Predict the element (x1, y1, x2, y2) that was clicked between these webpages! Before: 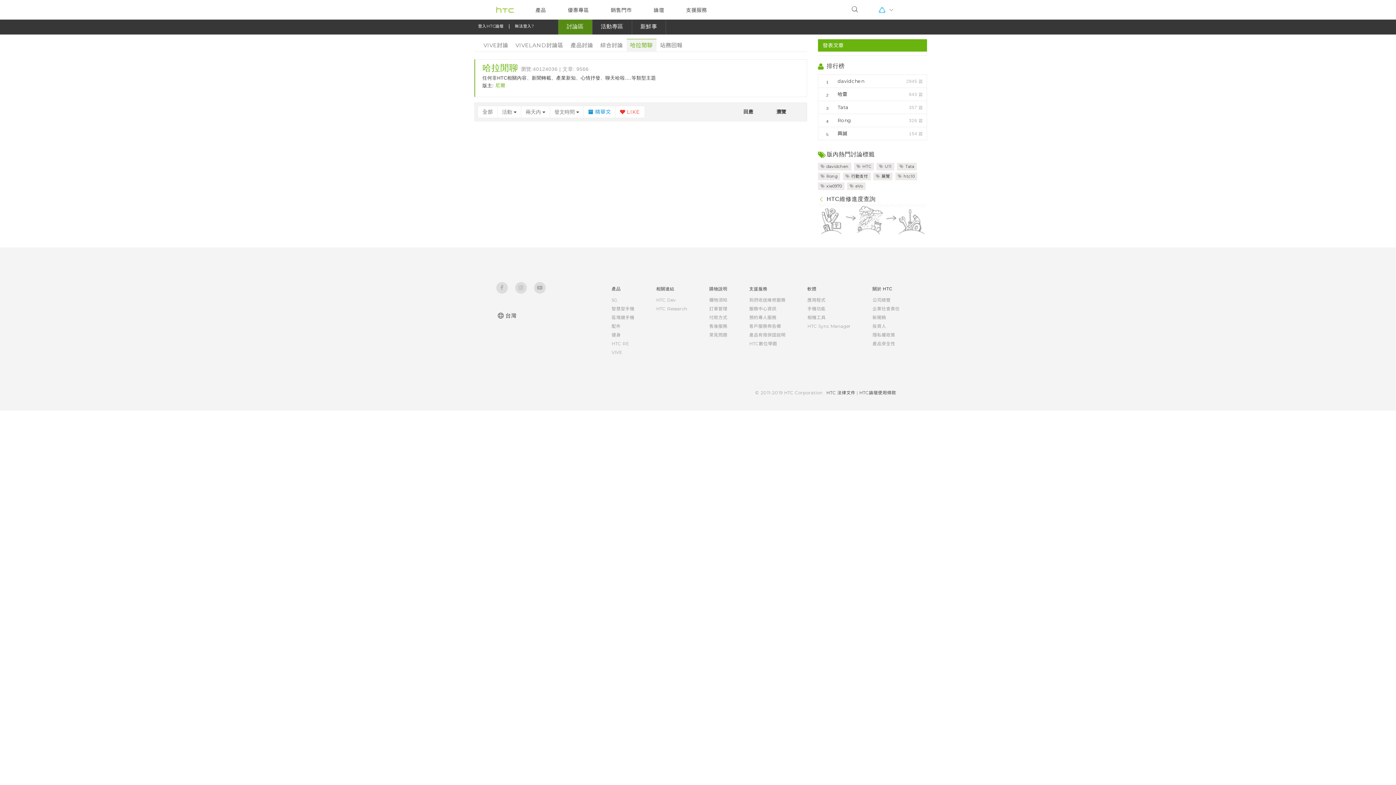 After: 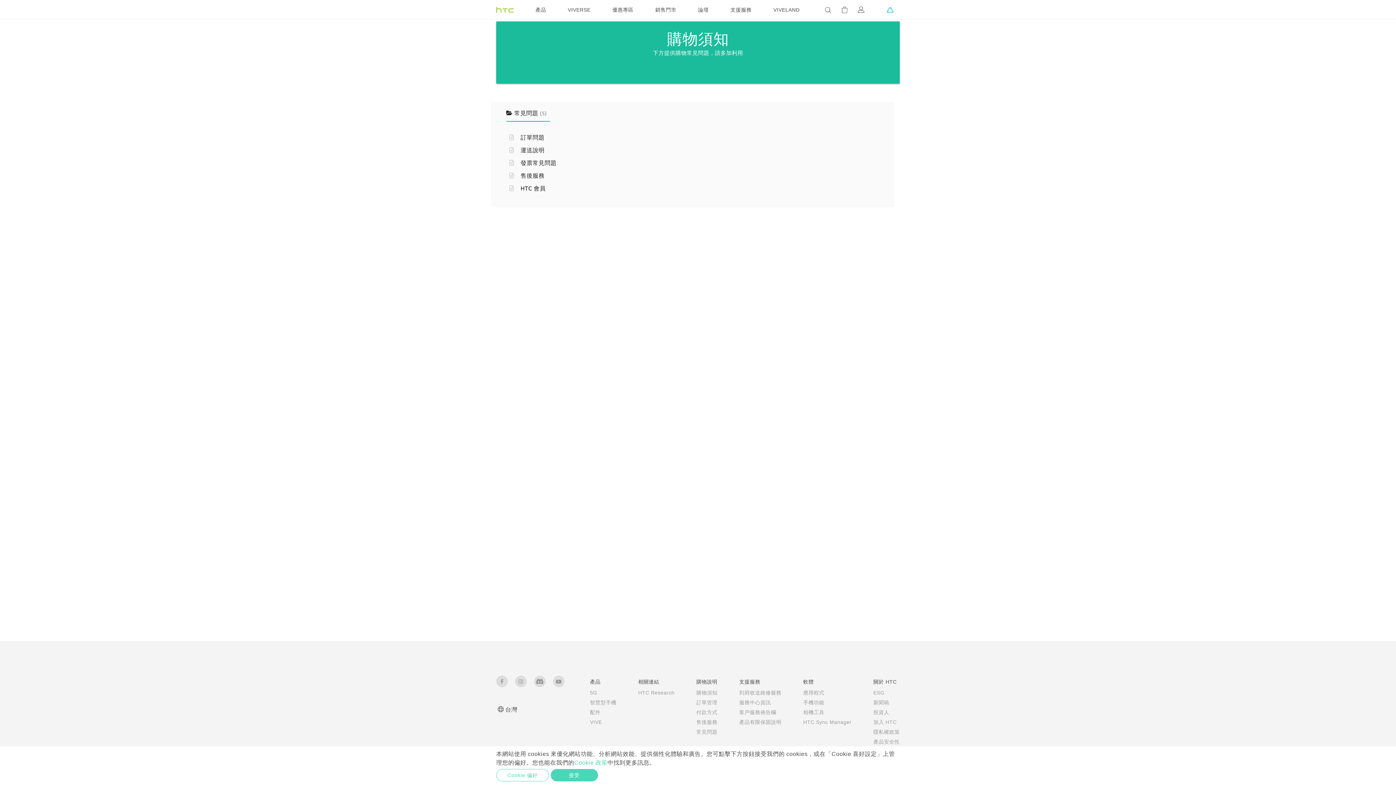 Action: label: 常見問題 bbox: (709, 332, 727, 337)